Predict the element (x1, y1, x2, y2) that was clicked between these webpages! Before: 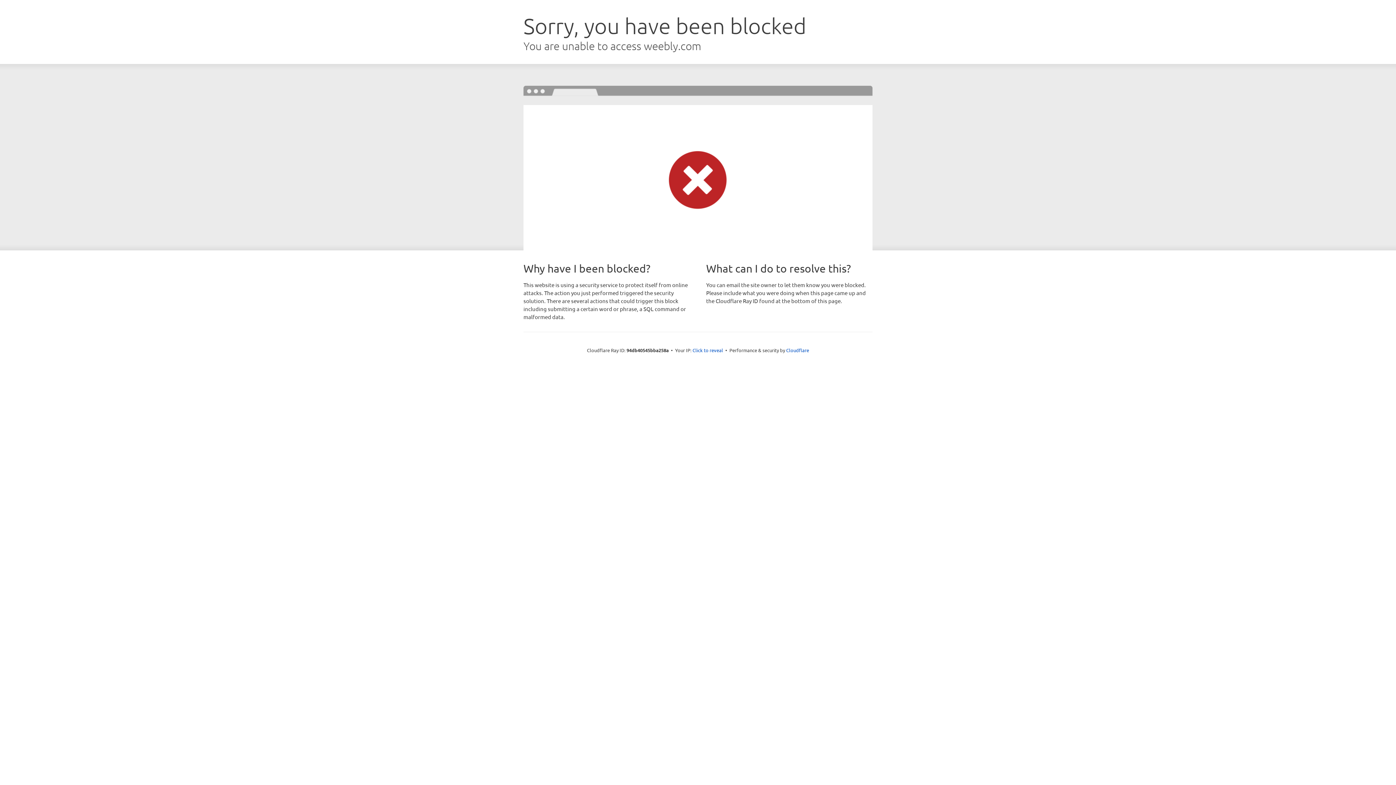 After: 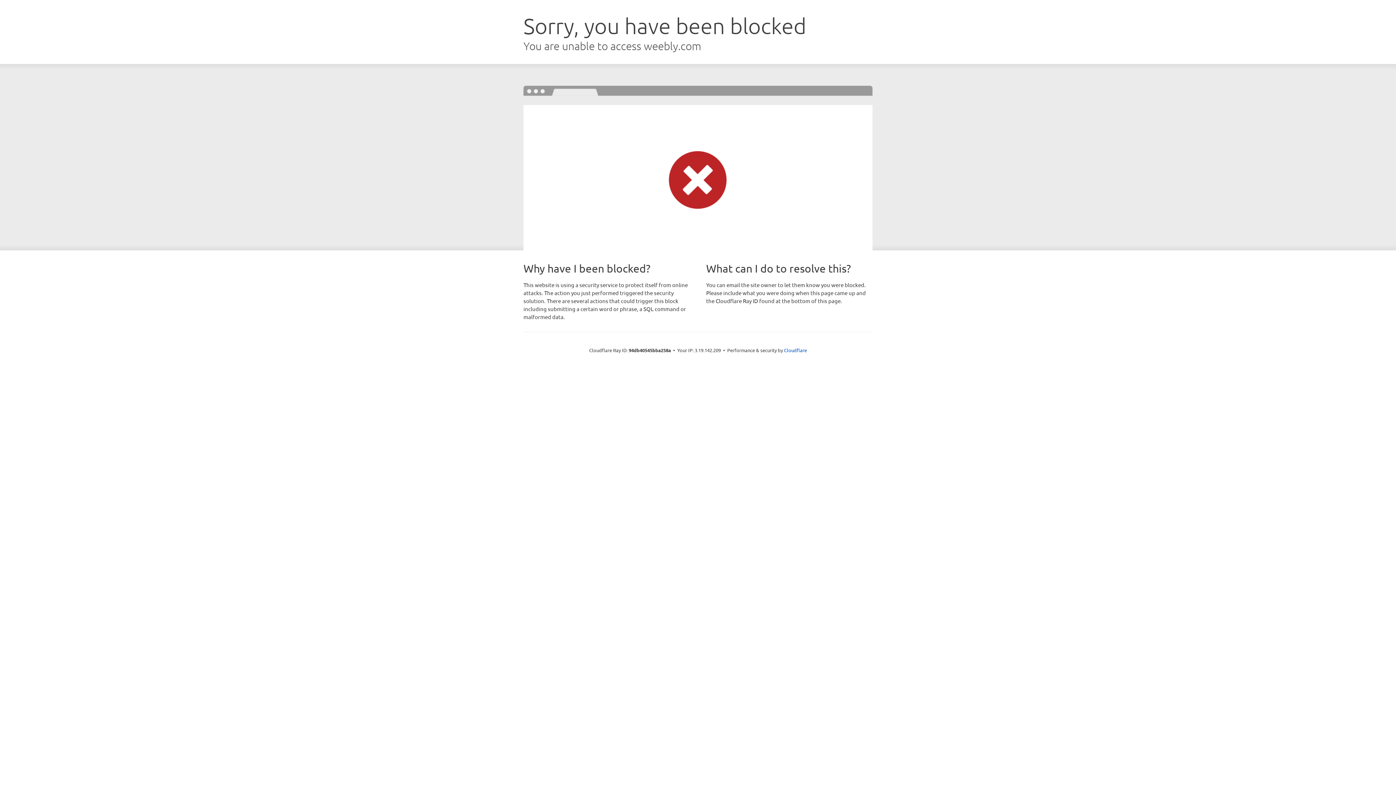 Action: label: Click to reveal bbox: (692, 346, 723, 353)